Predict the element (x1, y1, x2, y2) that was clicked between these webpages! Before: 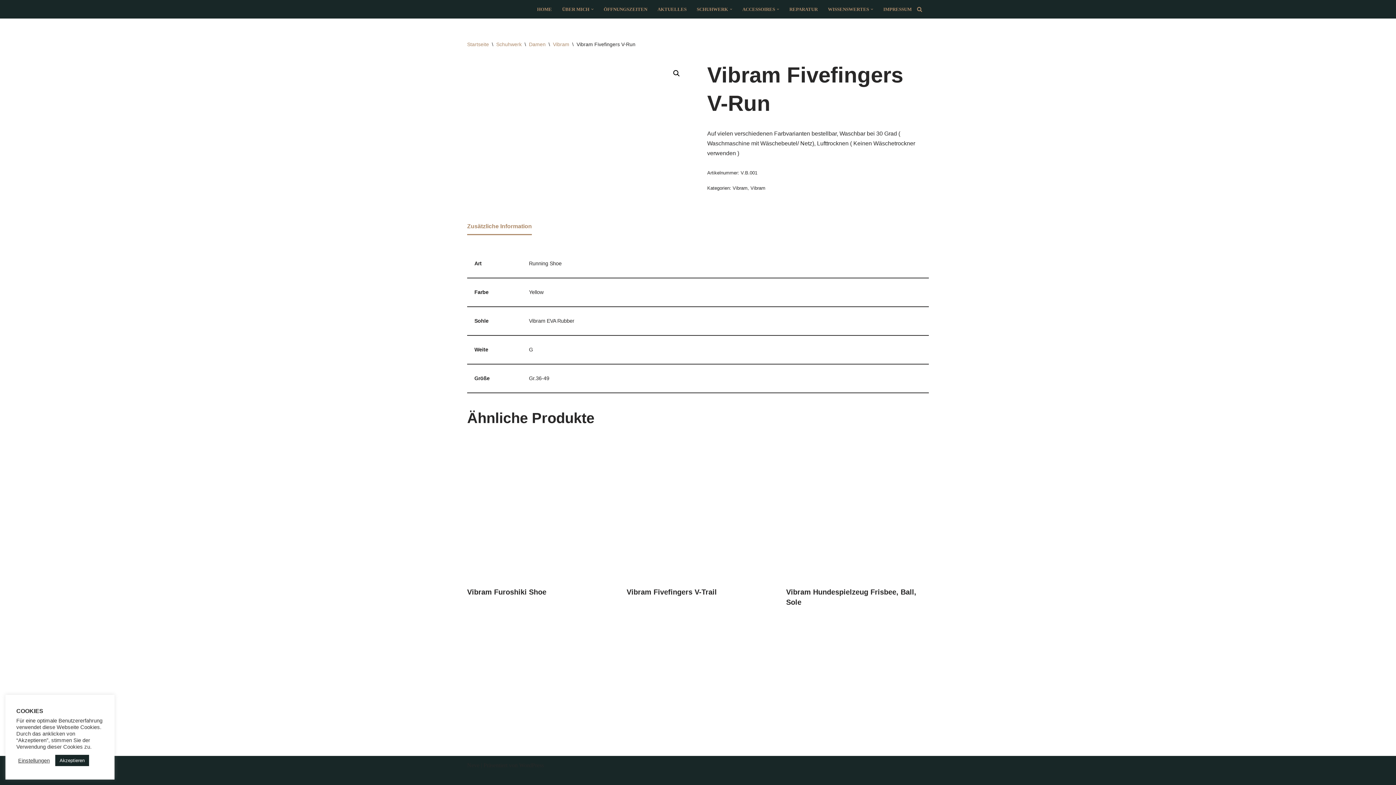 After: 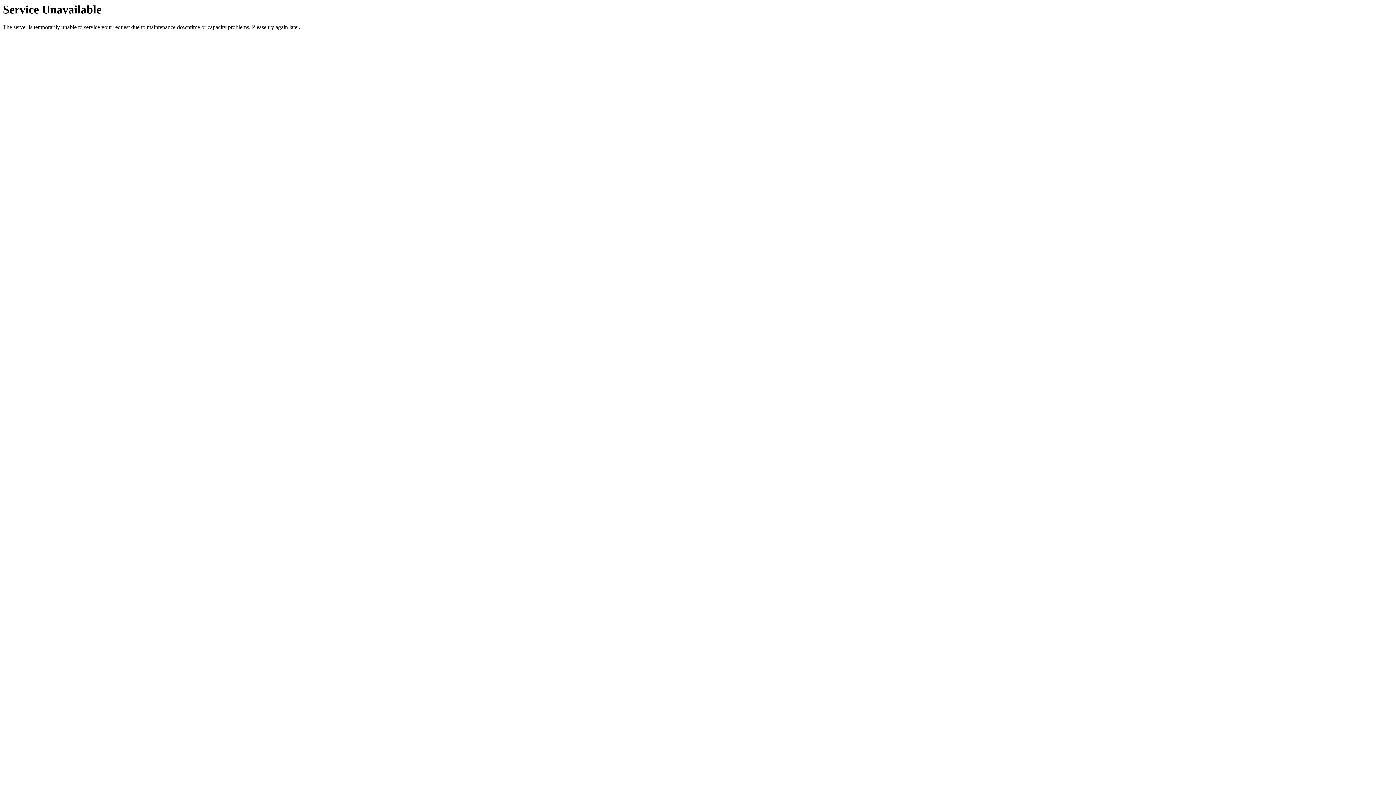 Action: bbox: (529, 41, 545, 47) label: Damen